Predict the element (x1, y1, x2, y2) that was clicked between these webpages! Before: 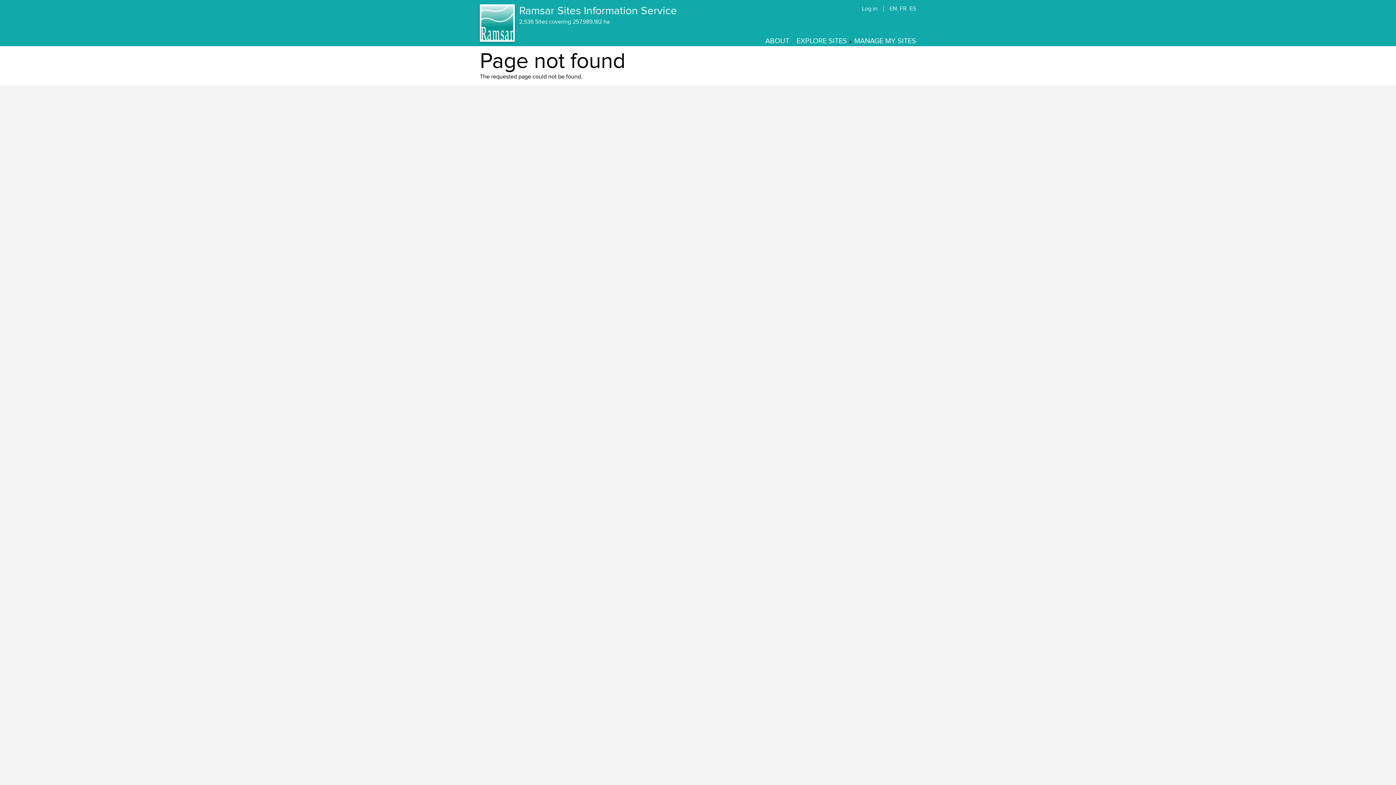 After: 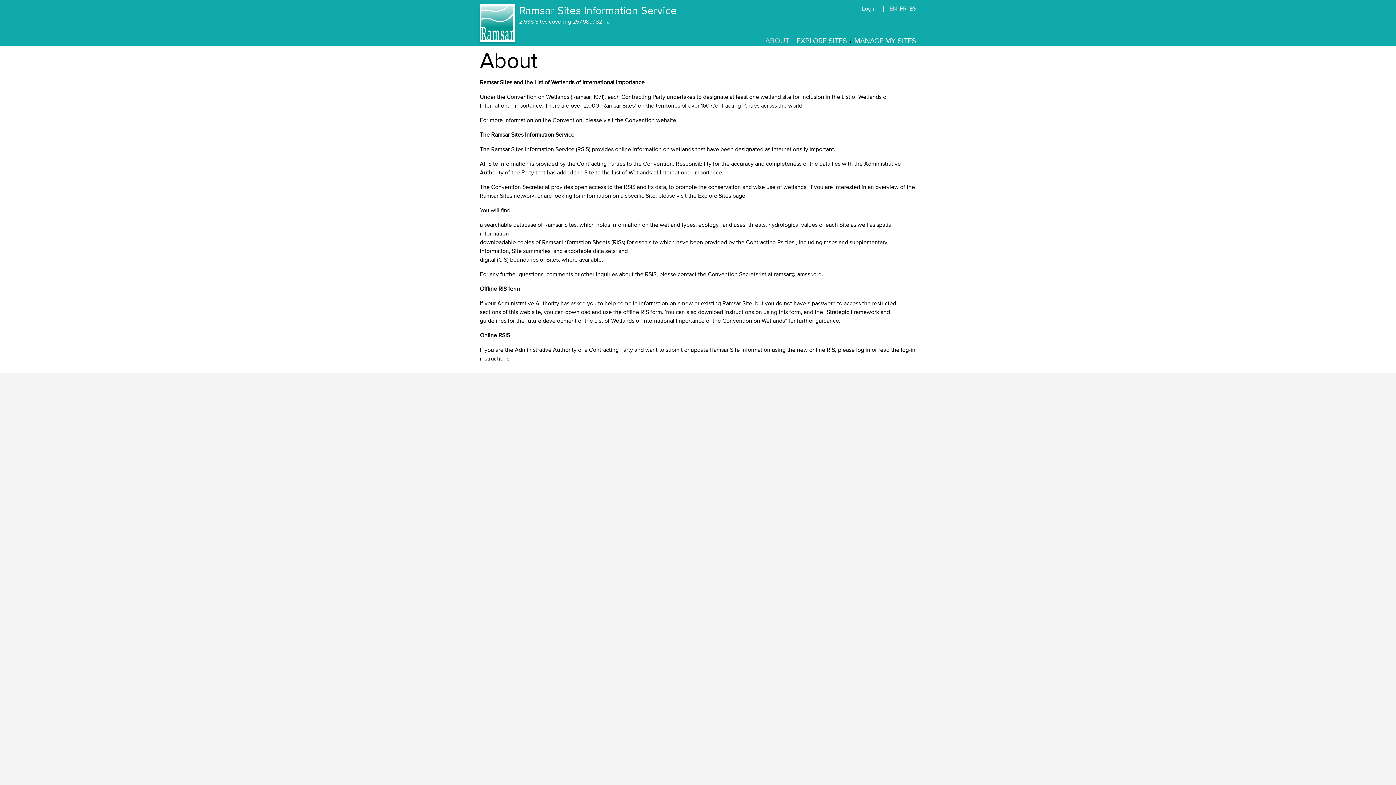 Action: label: ABOUT bbox: (765, 36, 789, 45)